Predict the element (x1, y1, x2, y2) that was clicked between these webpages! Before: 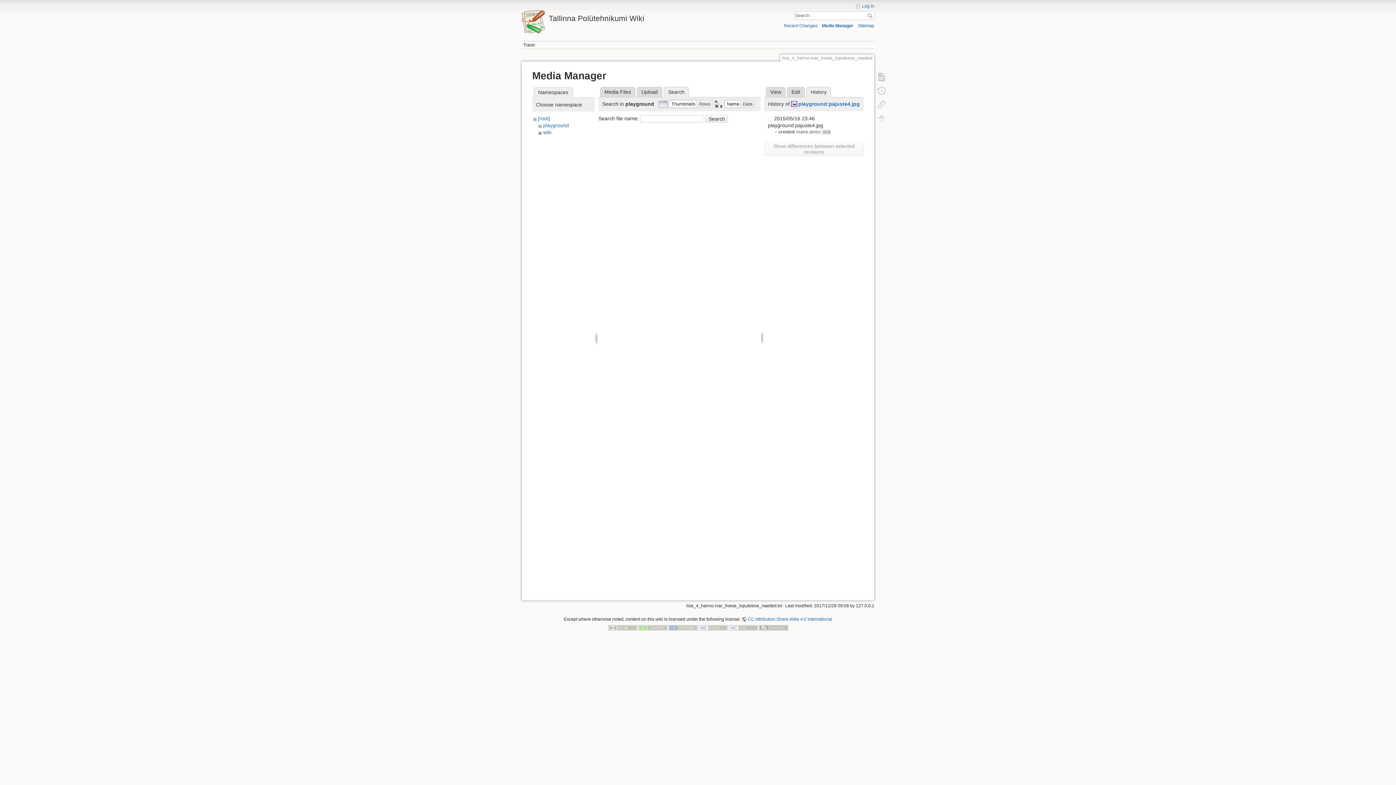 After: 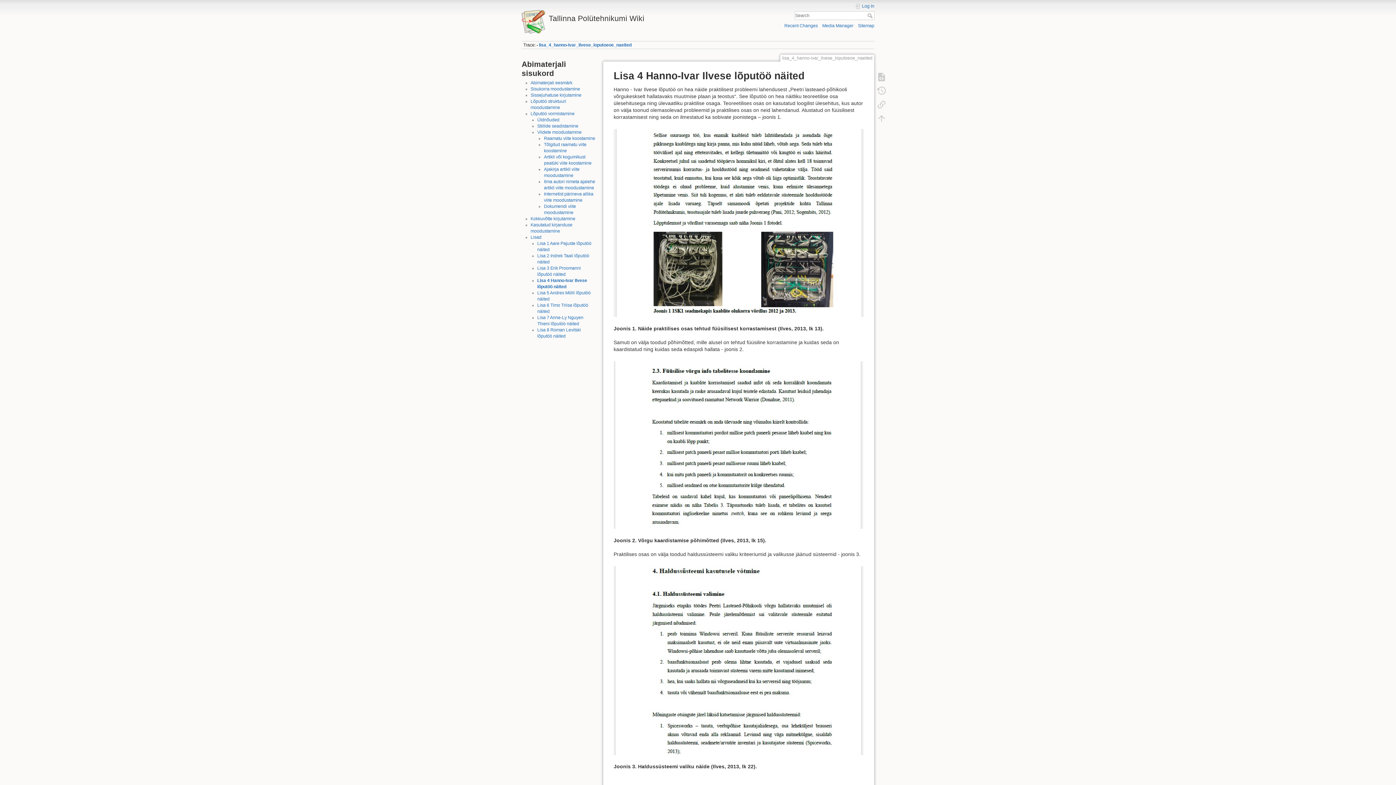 Action: label: Search bbox: (867, 13, 874, 18)